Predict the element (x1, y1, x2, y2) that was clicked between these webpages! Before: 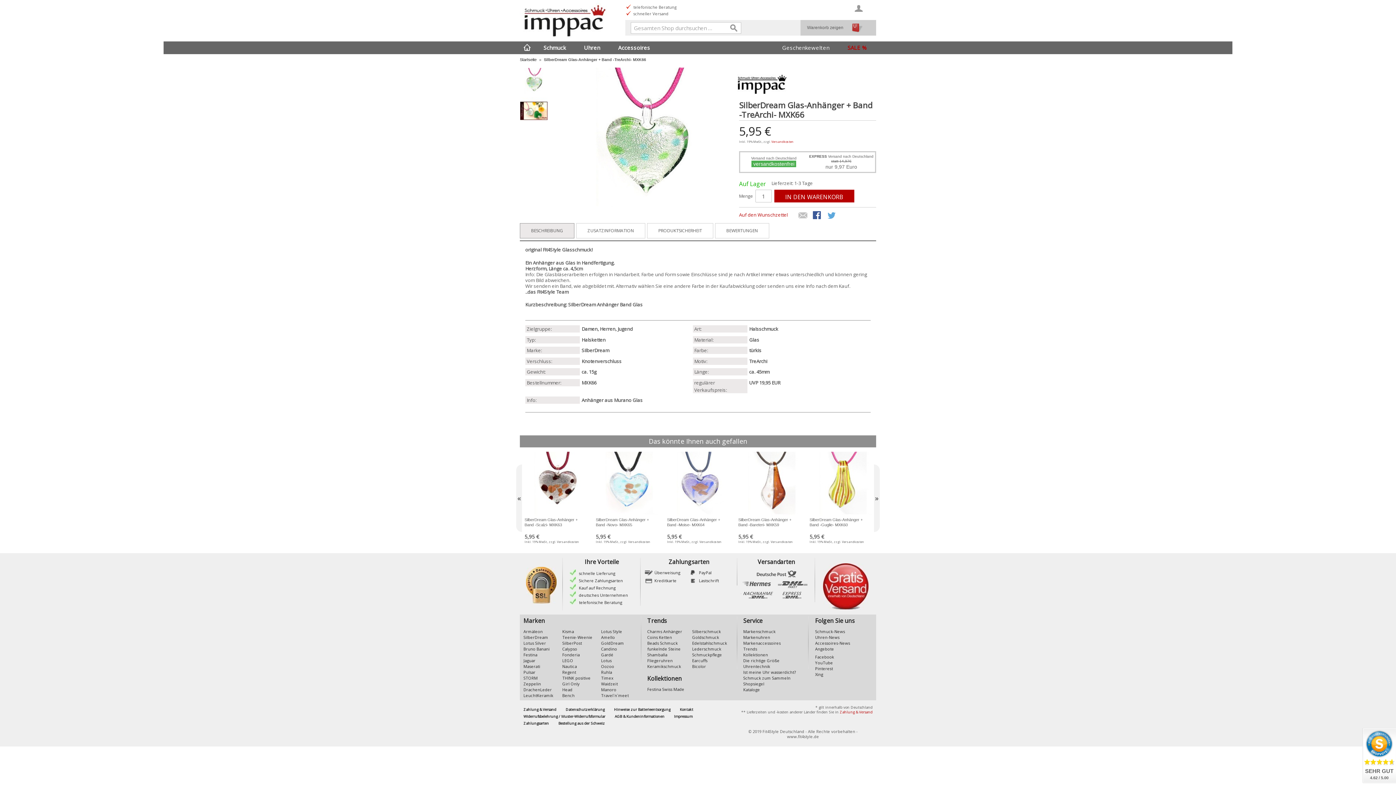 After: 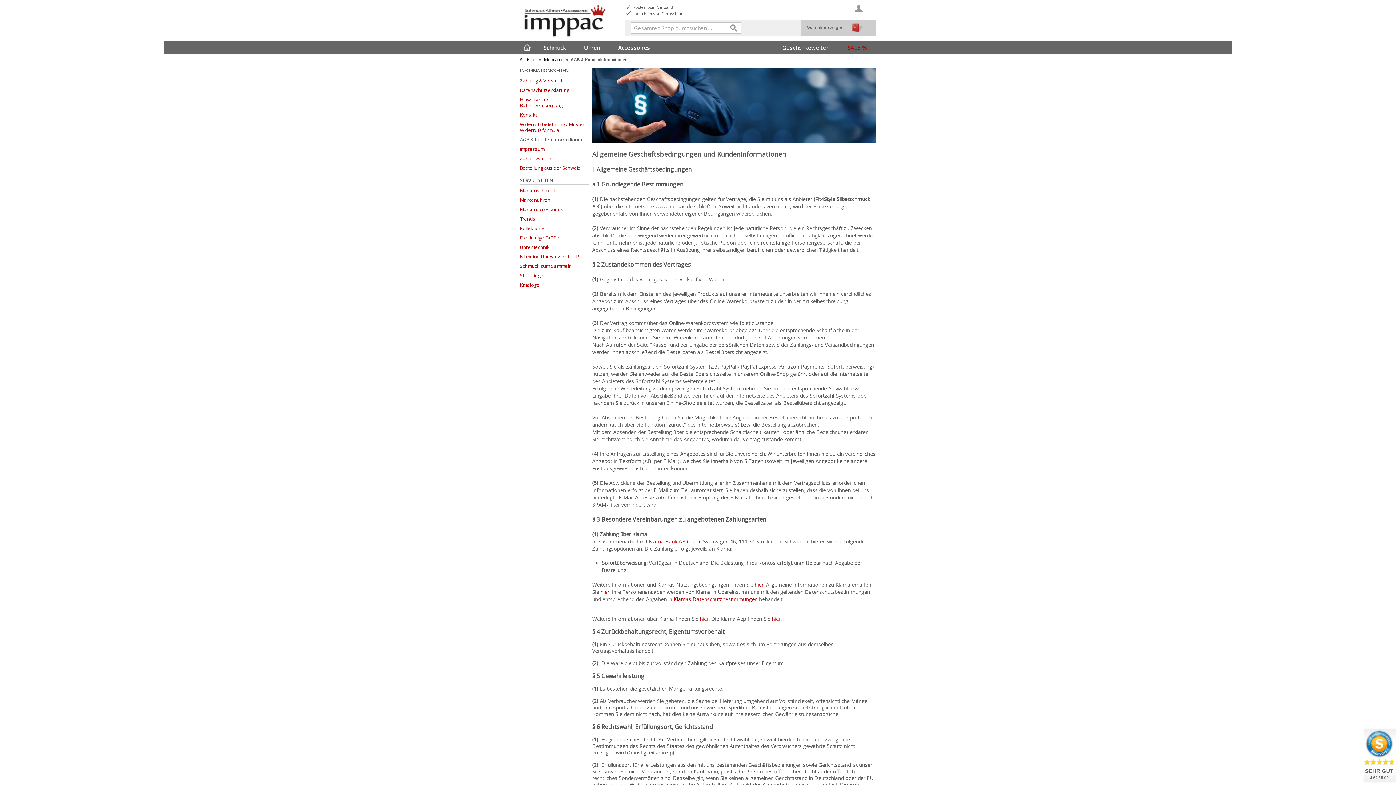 Action: label: AGB & Kundeninformationen bbox: (614, 714, 664, 719)